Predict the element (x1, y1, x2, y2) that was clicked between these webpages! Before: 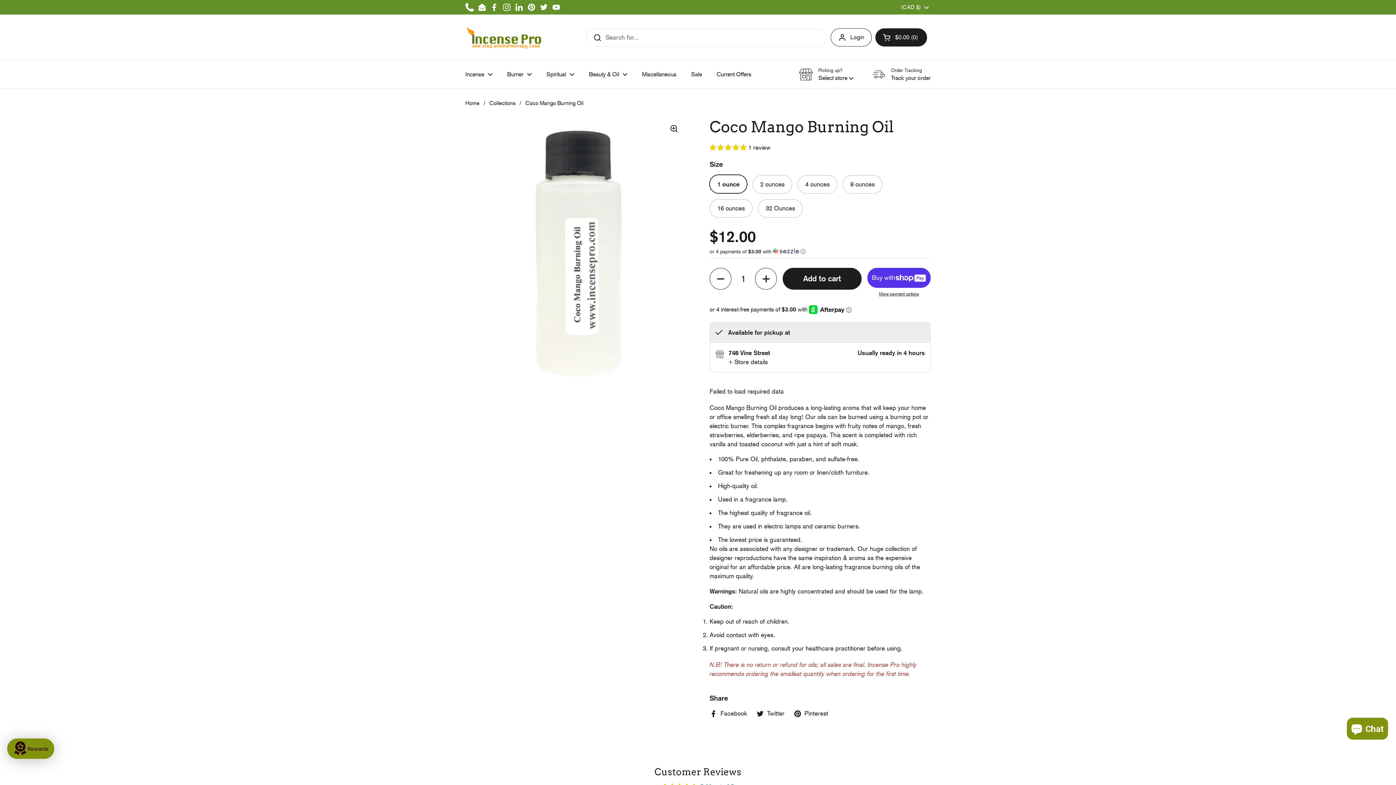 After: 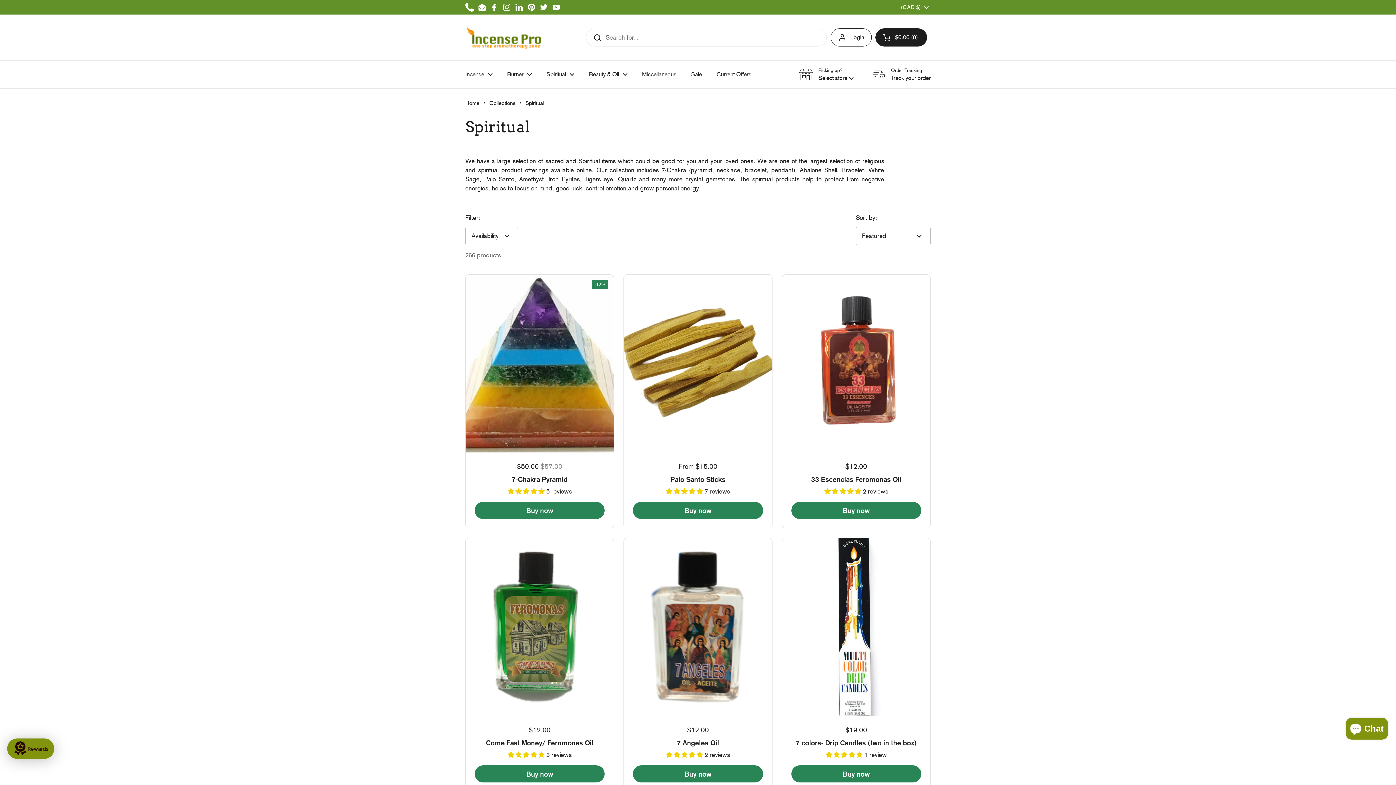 Action: label: Spiritual bbox: (539, 66, 581, 82)